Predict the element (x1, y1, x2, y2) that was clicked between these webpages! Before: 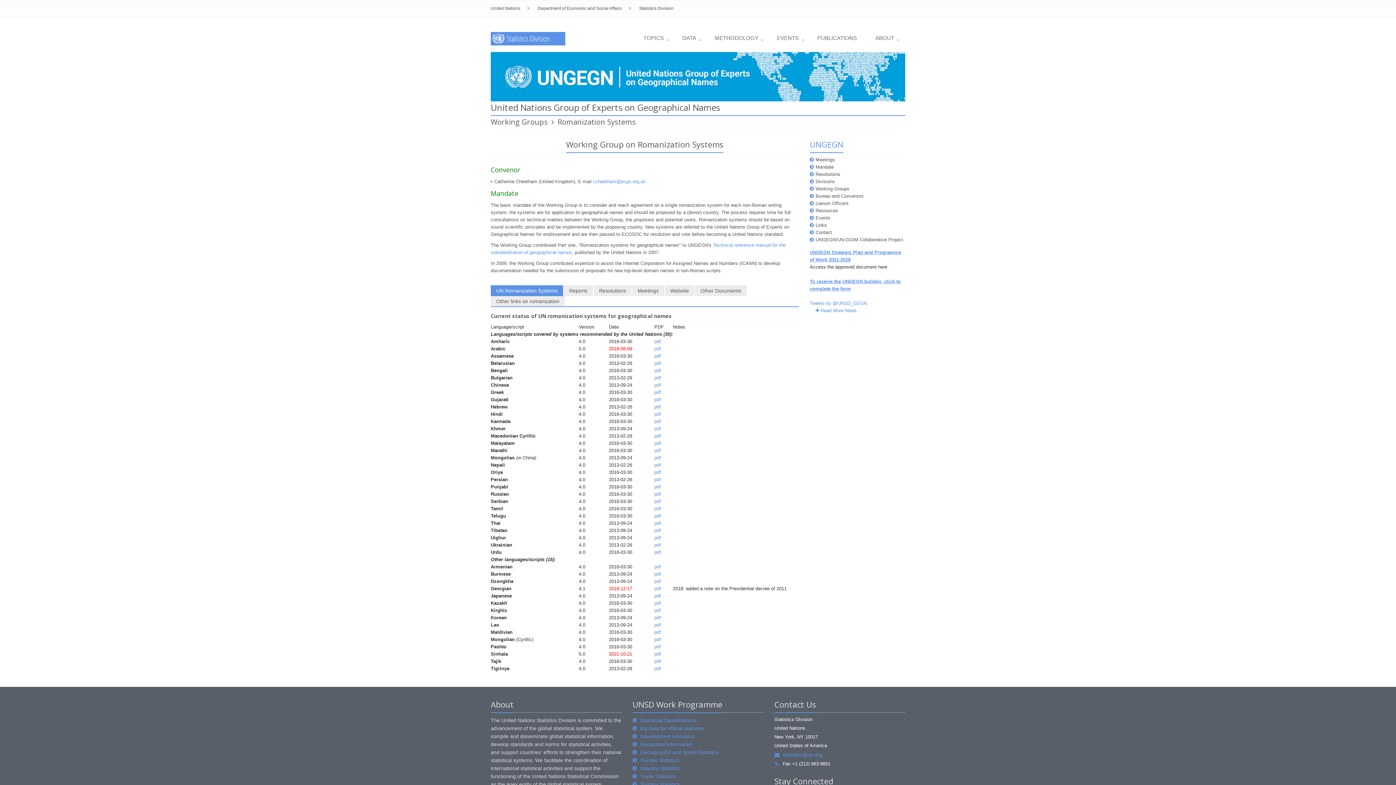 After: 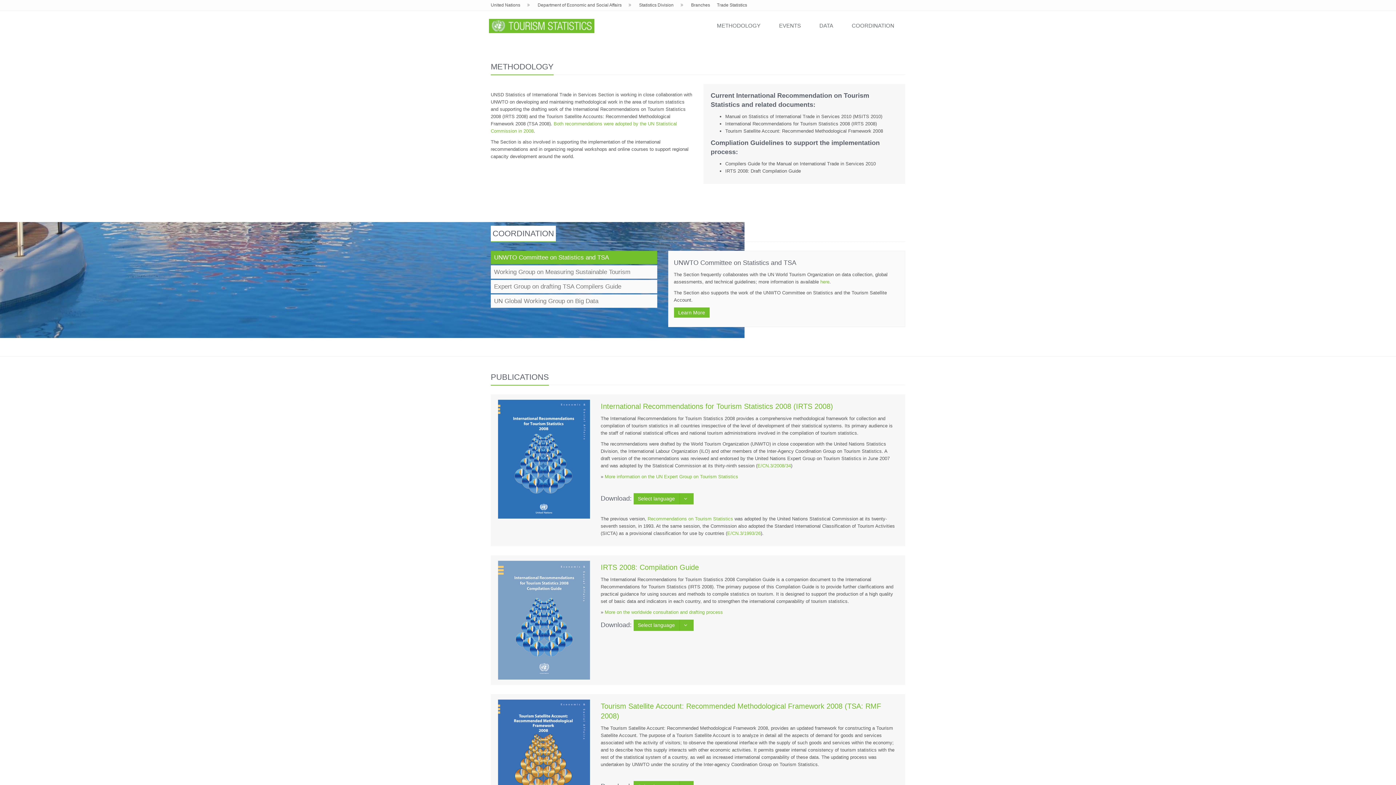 Action: bbox: (640, 781, 680, 787) label: Tourism Statistics